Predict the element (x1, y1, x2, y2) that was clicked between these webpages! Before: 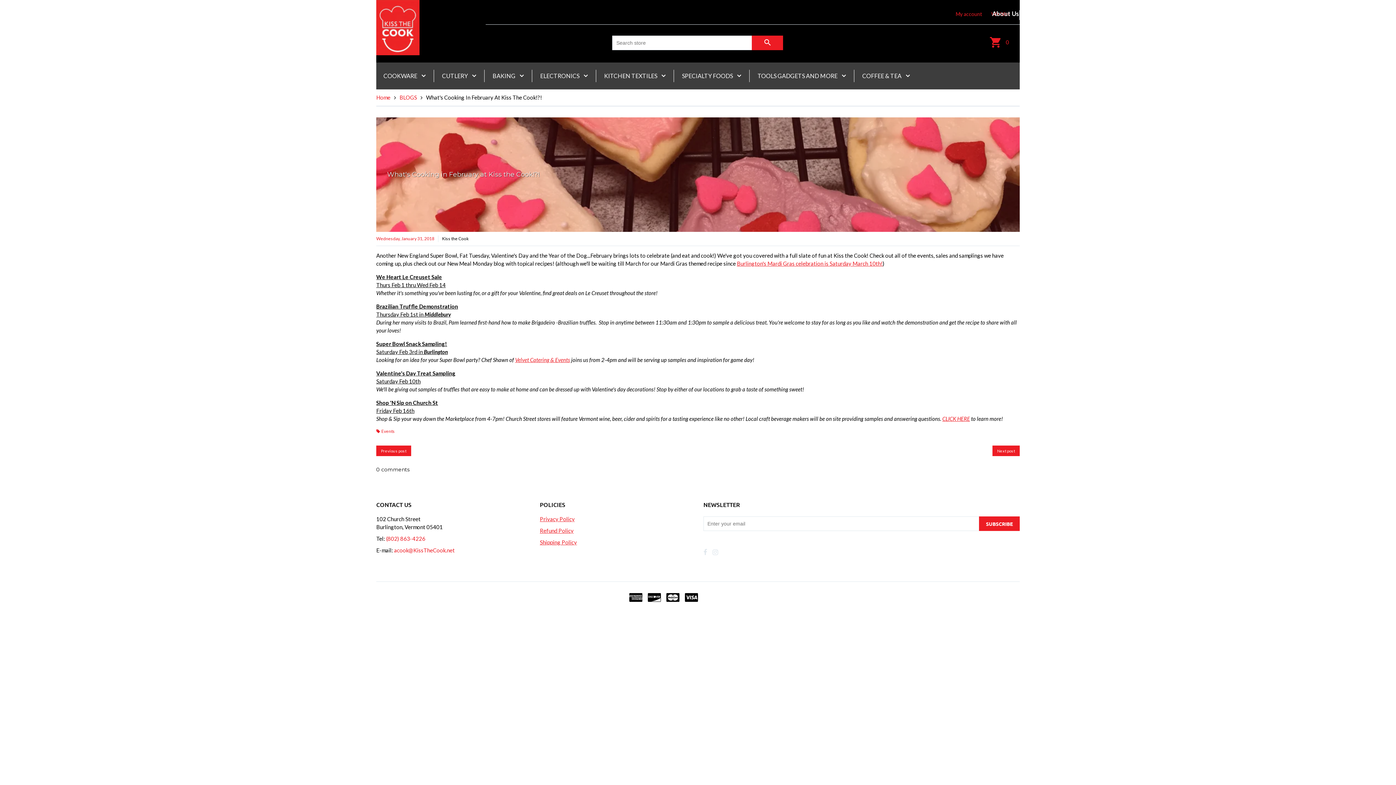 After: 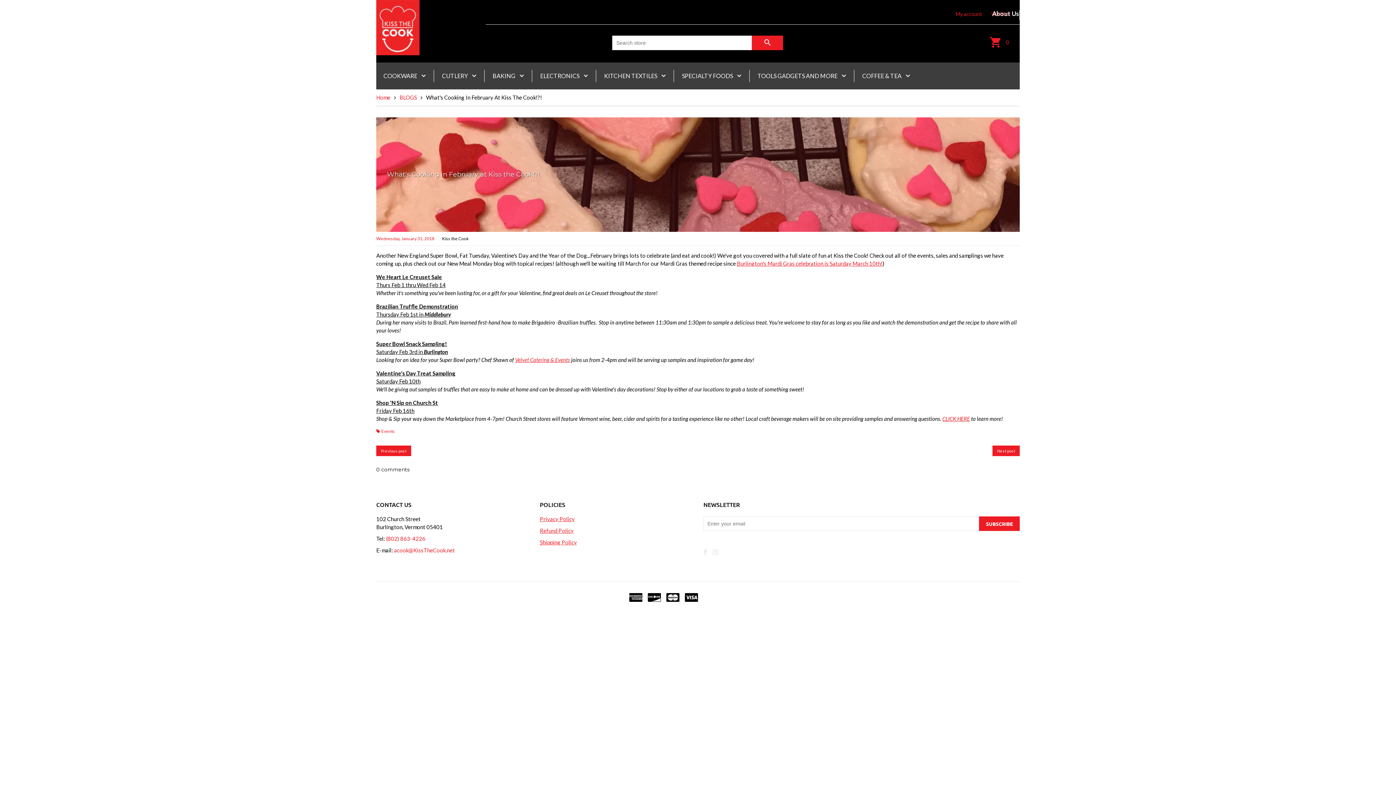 Action: label: COOKWARE  bbox: (383, 69, 425, 82)